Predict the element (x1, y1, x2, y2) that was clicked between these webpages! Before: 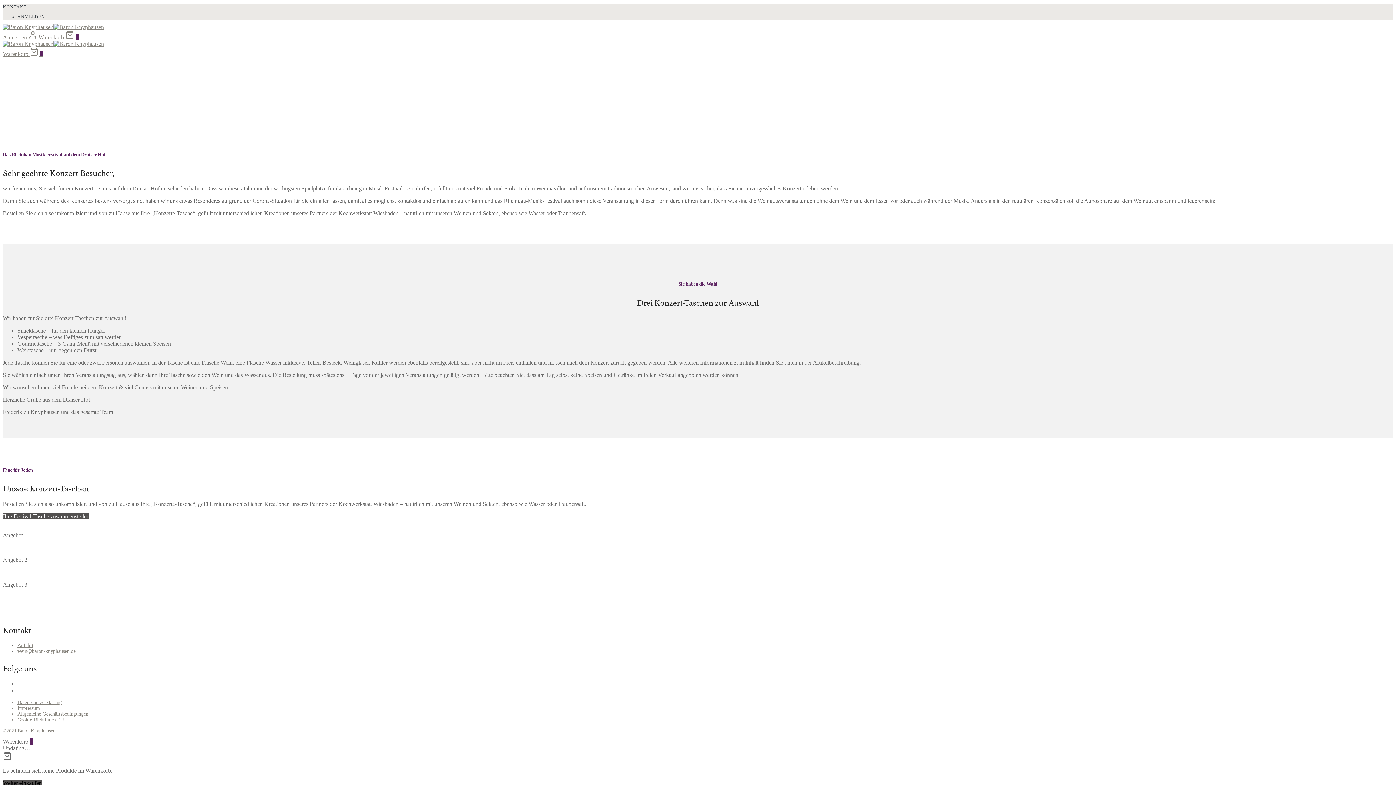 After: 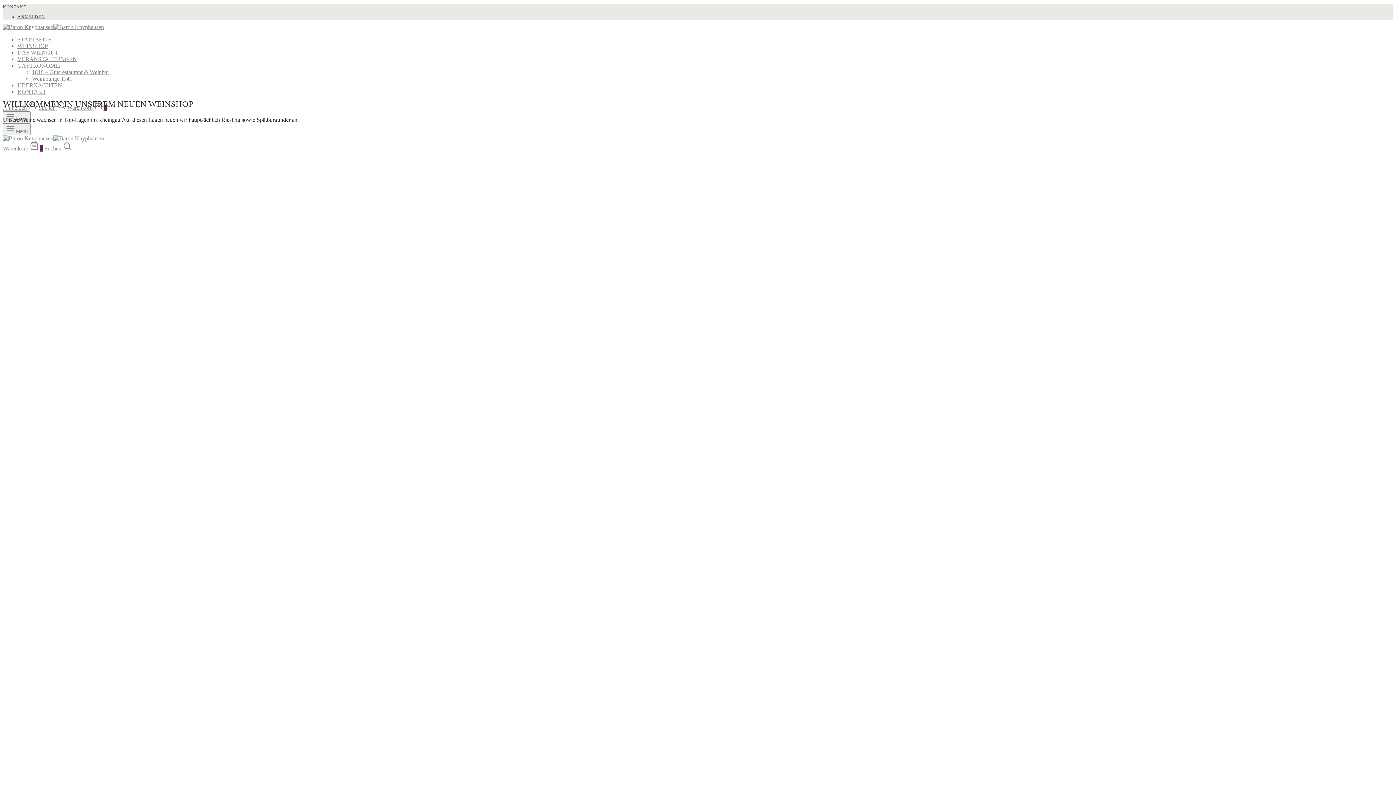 Action: bbox: (2, 40, 104, 46)